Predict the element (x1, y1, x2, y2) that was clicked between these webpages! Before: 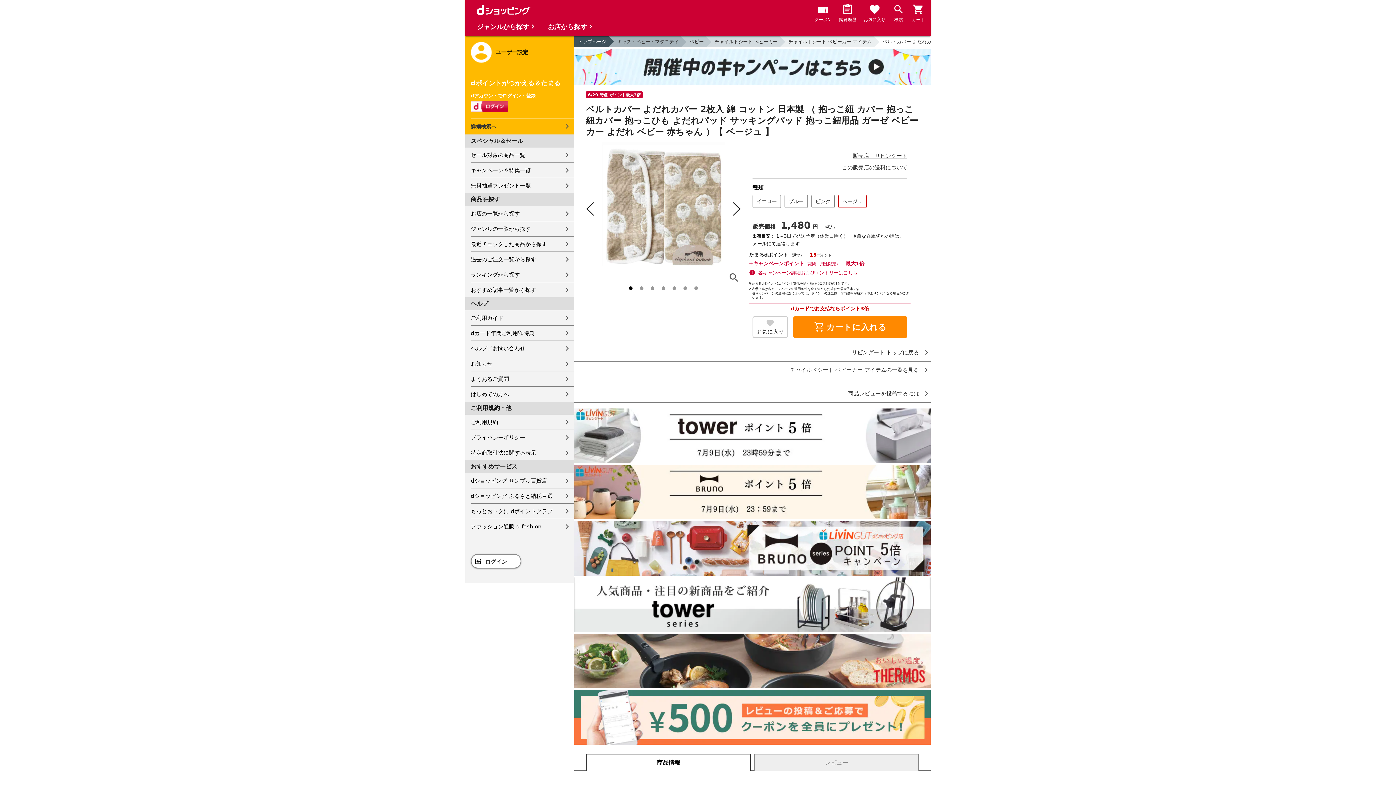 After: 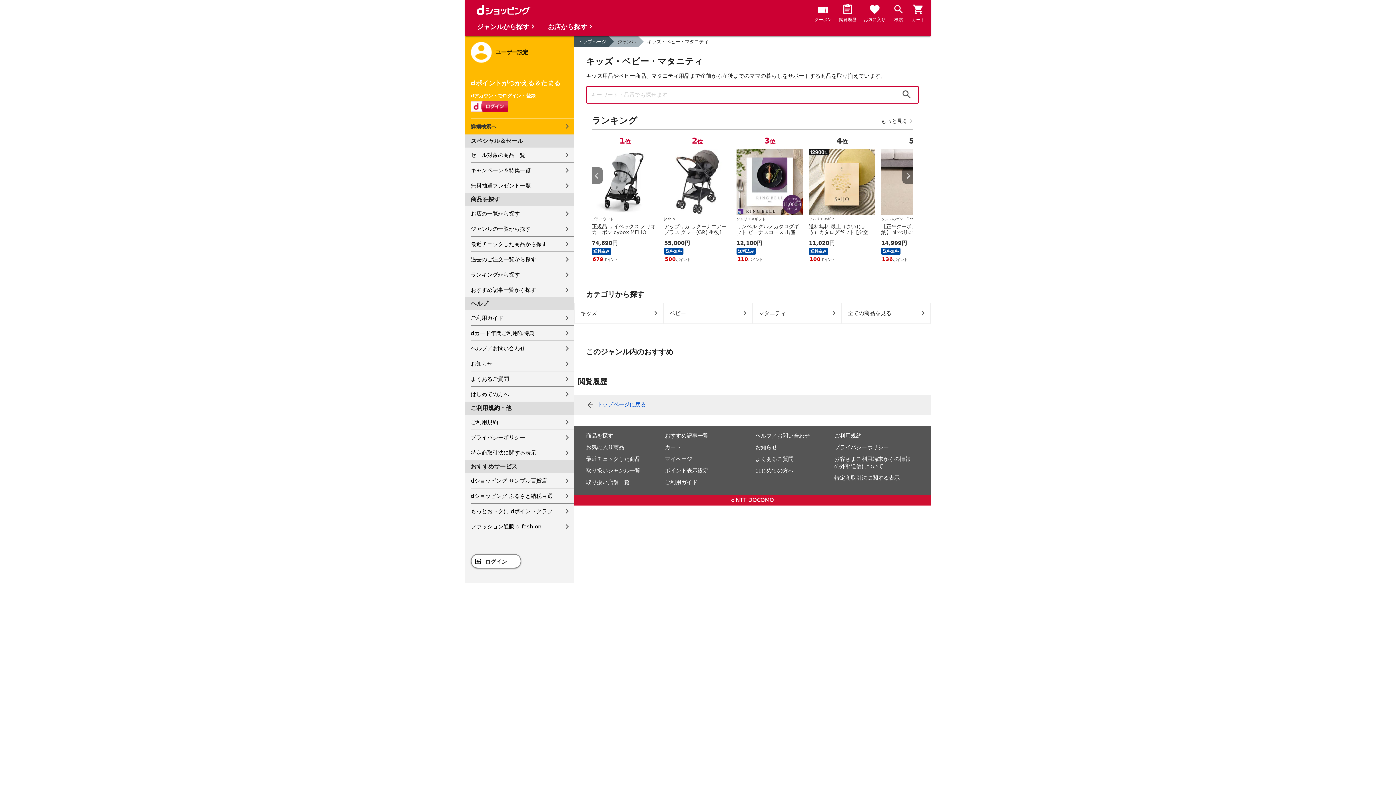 Action: bbox: (608, 36, 680, 47) label: キッズ・ベビー・マタニティ